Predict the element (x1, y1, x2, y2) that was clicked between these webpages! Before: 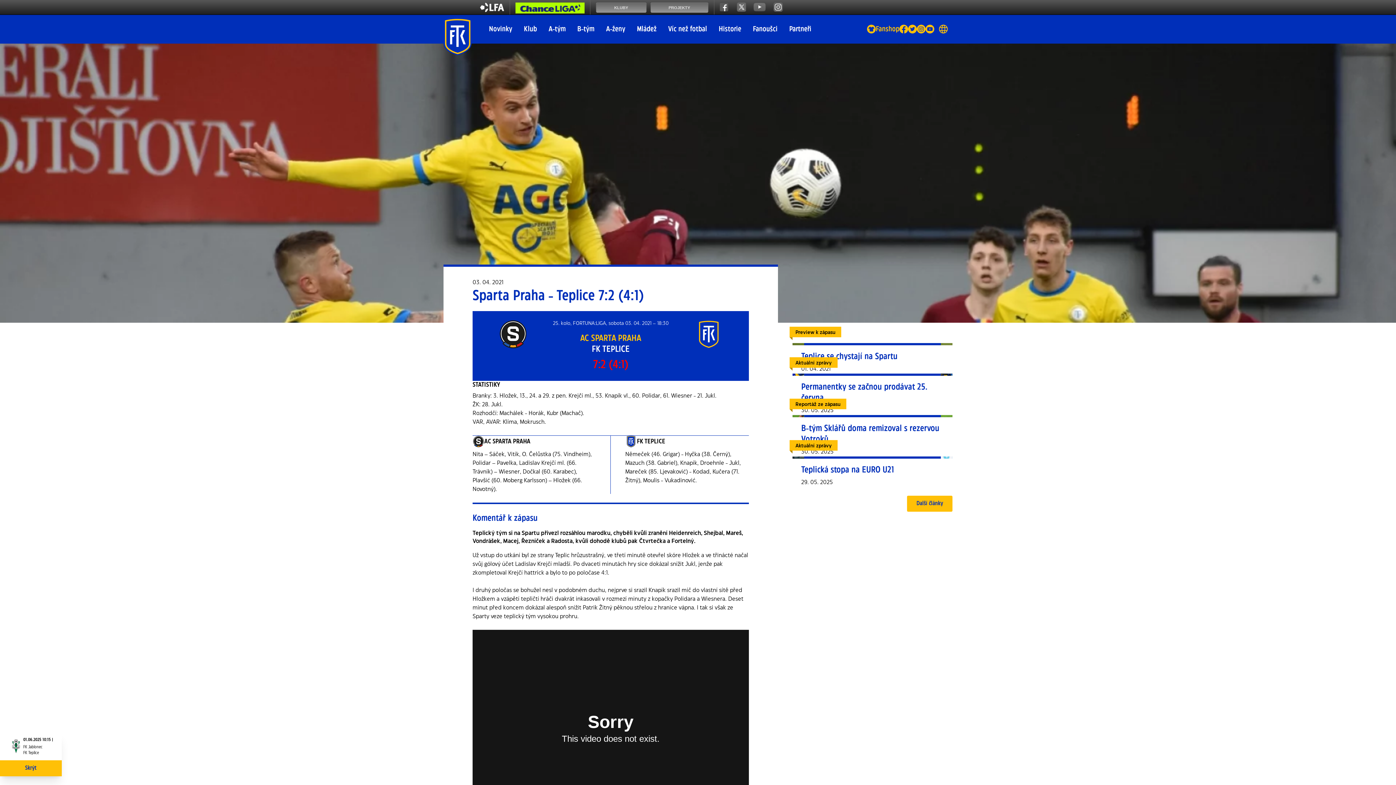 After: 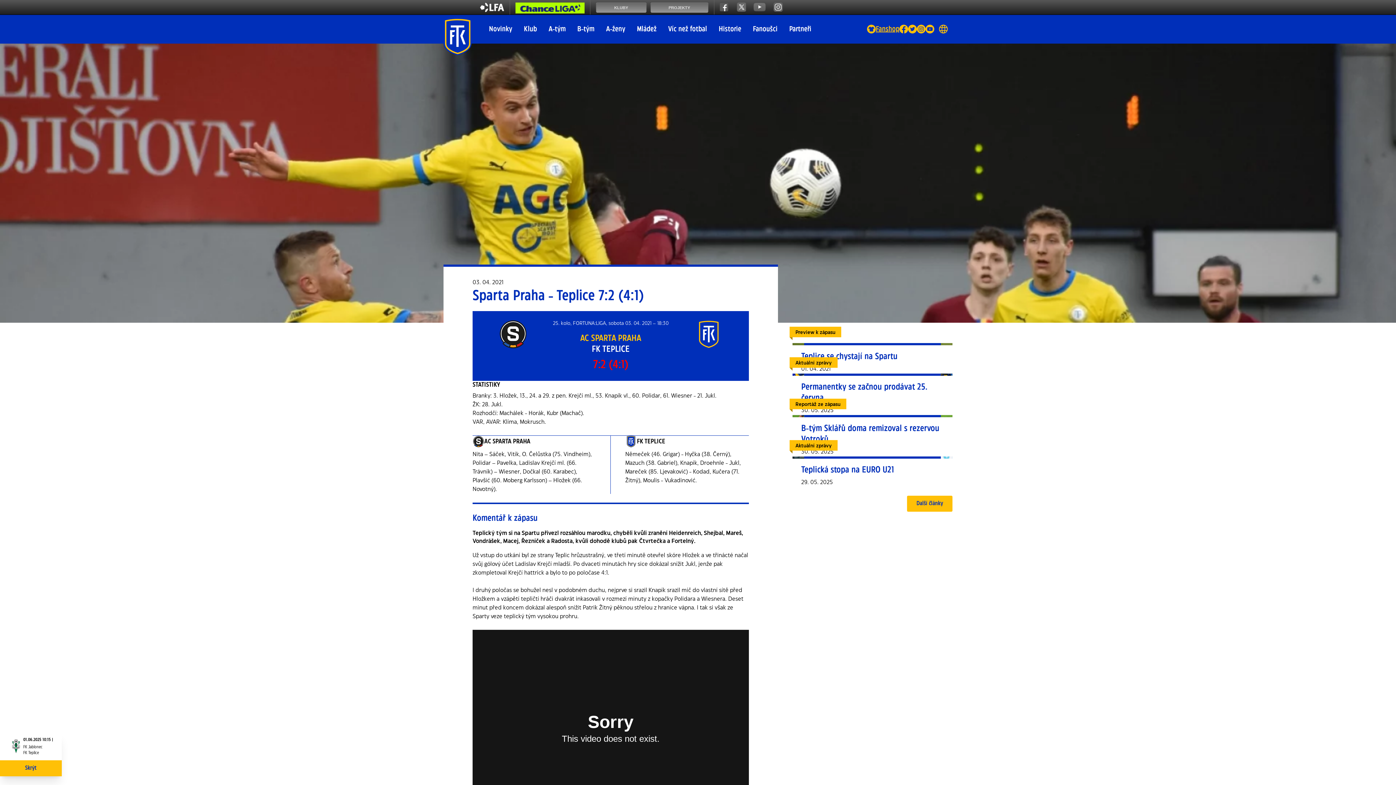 Action: label: Fanshop bbox: (867, 24, 899, 33)